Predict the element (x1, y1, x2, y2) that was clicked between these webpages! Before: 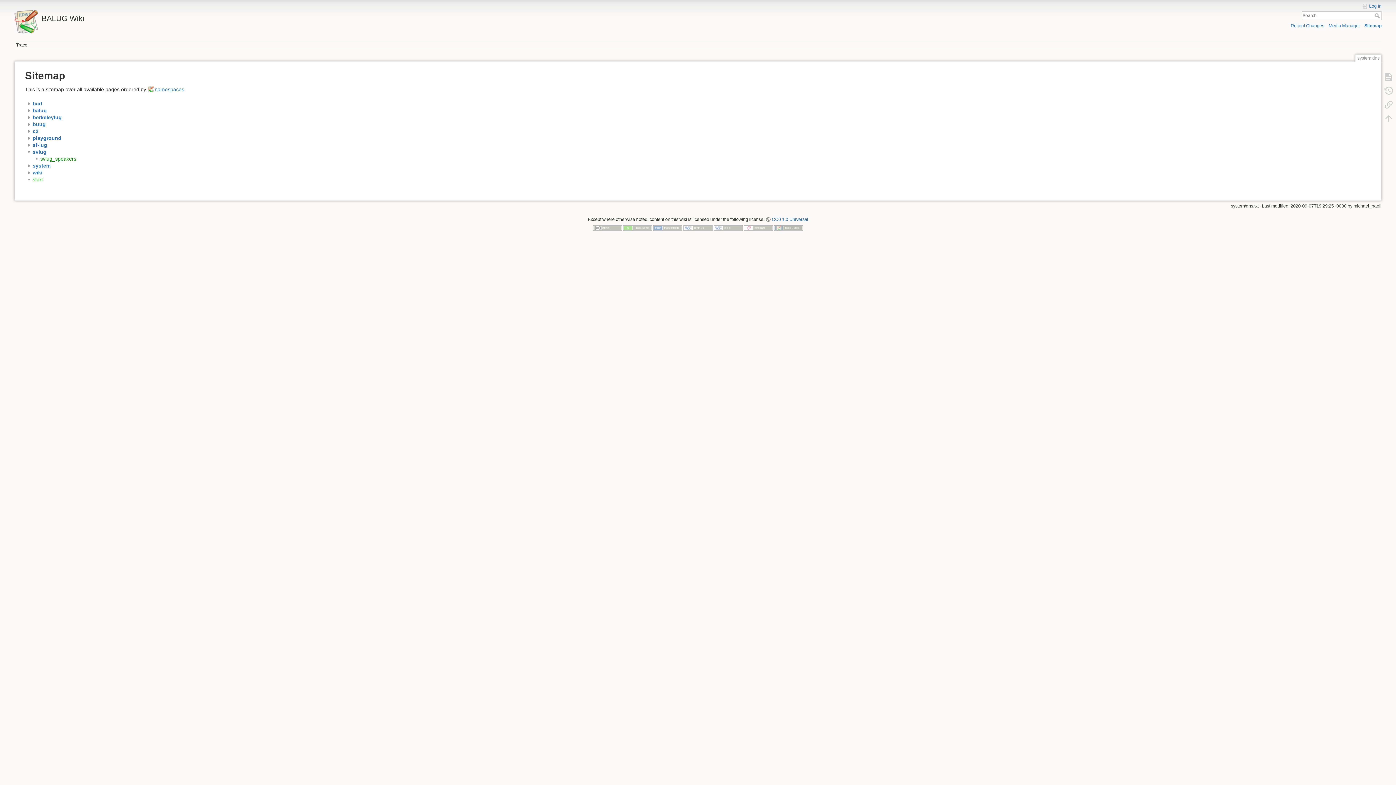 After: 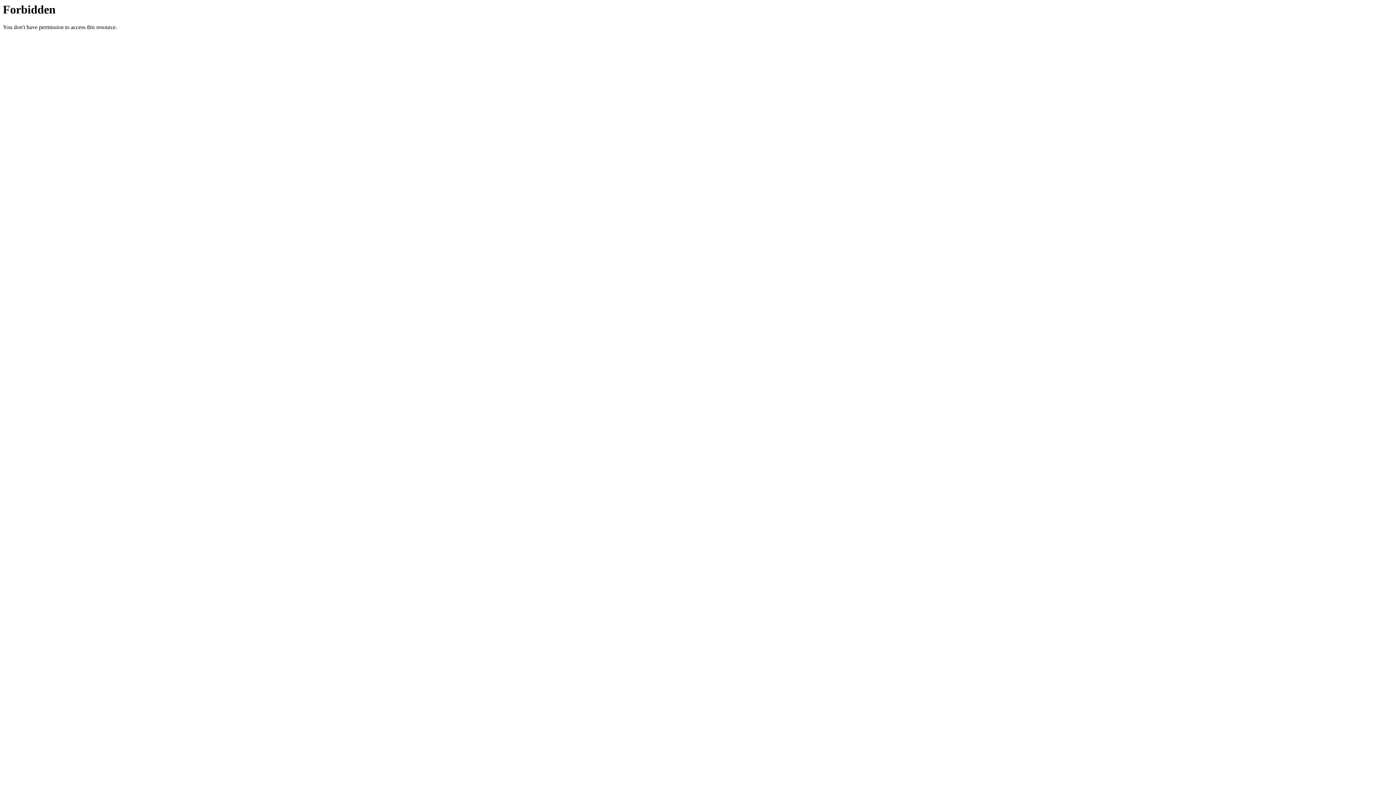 Action: bbox: (623, 225, 652, 230)